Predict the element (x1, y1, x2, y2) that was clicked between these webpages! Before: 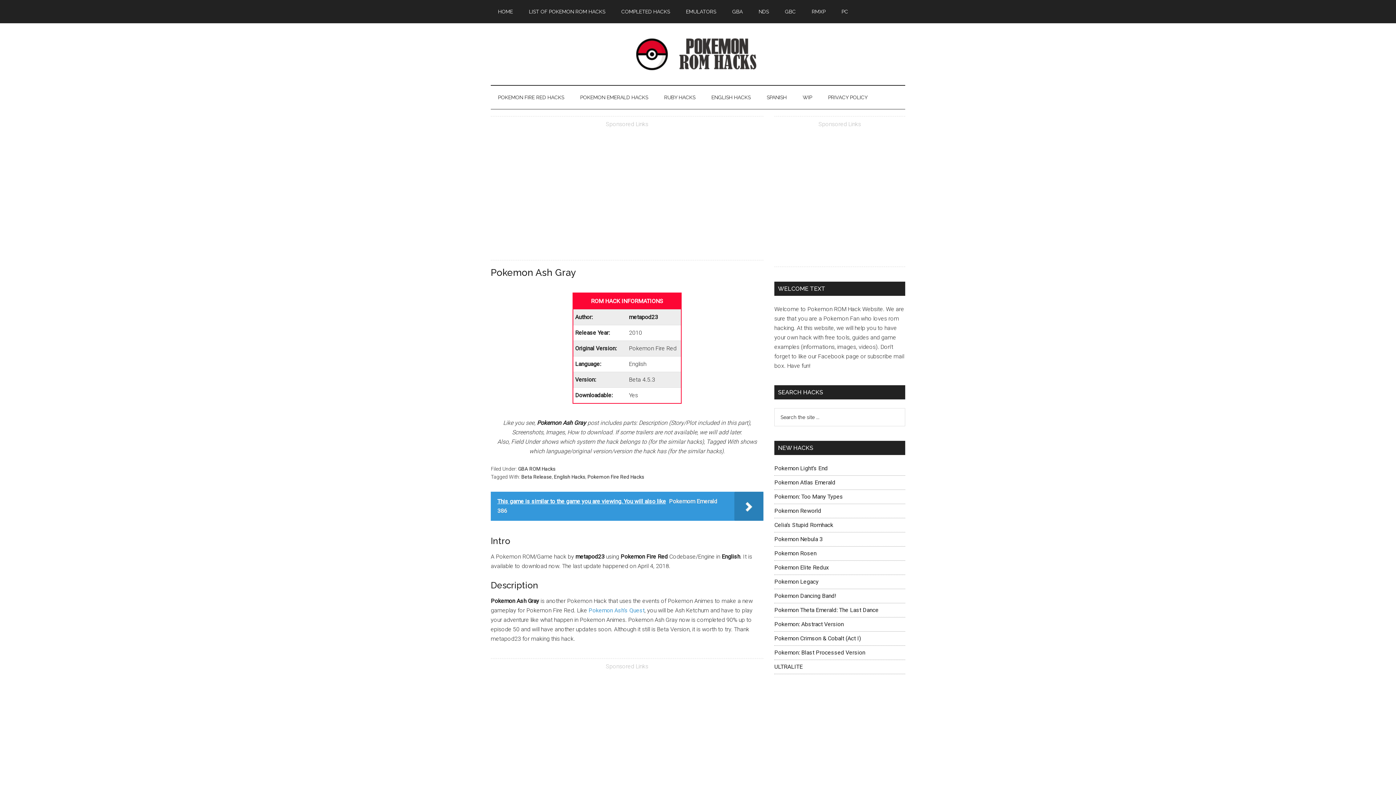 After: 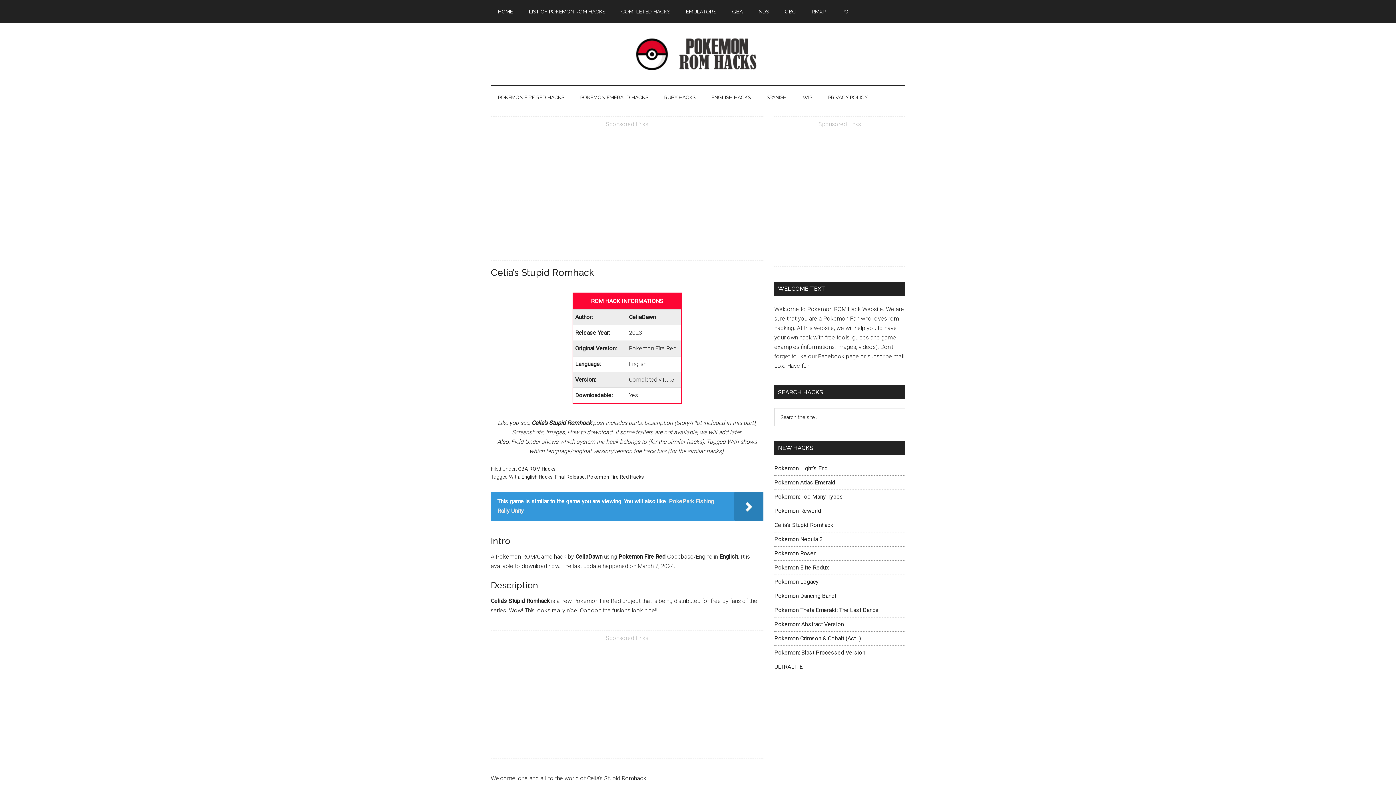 Action: label: Celia’s Stupid Romhack bbox: (774, 521, 833, 528)